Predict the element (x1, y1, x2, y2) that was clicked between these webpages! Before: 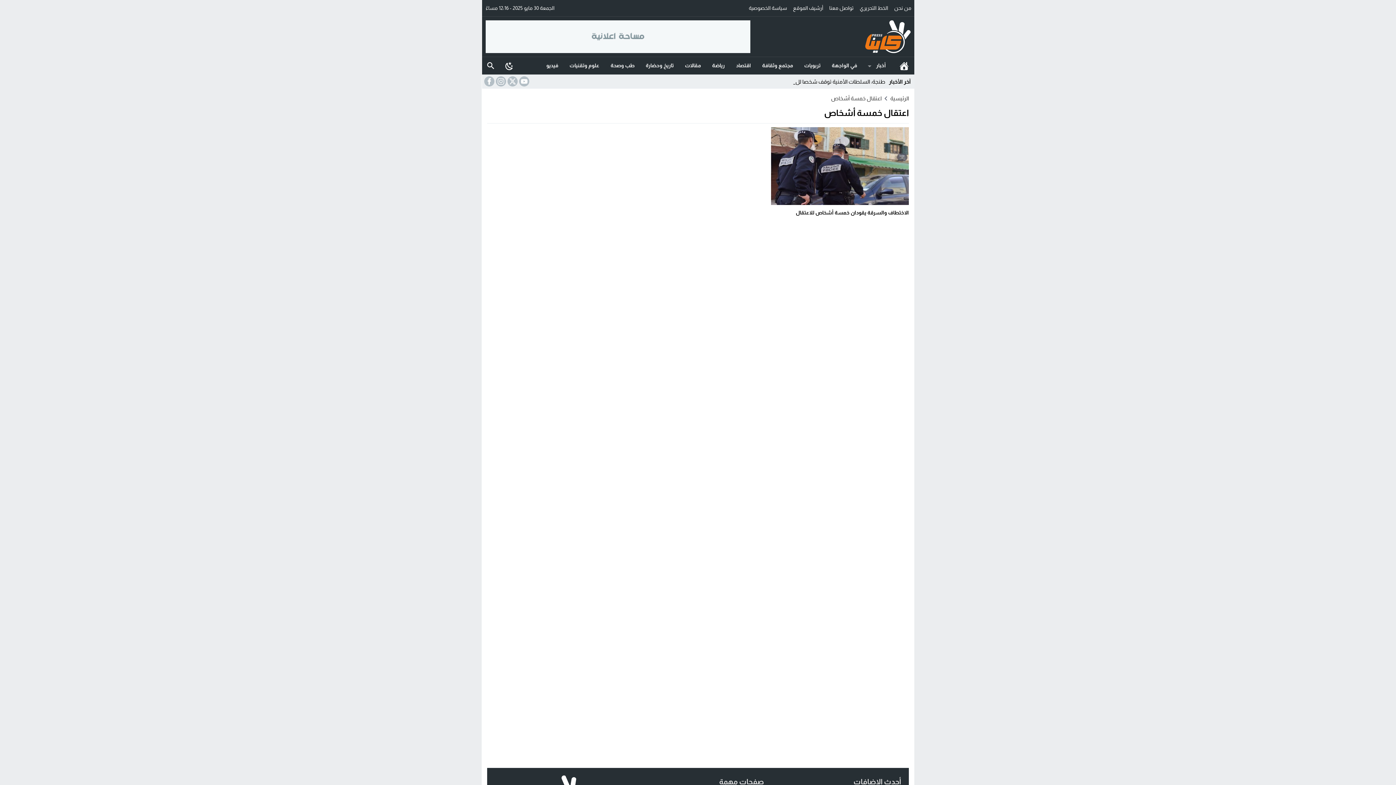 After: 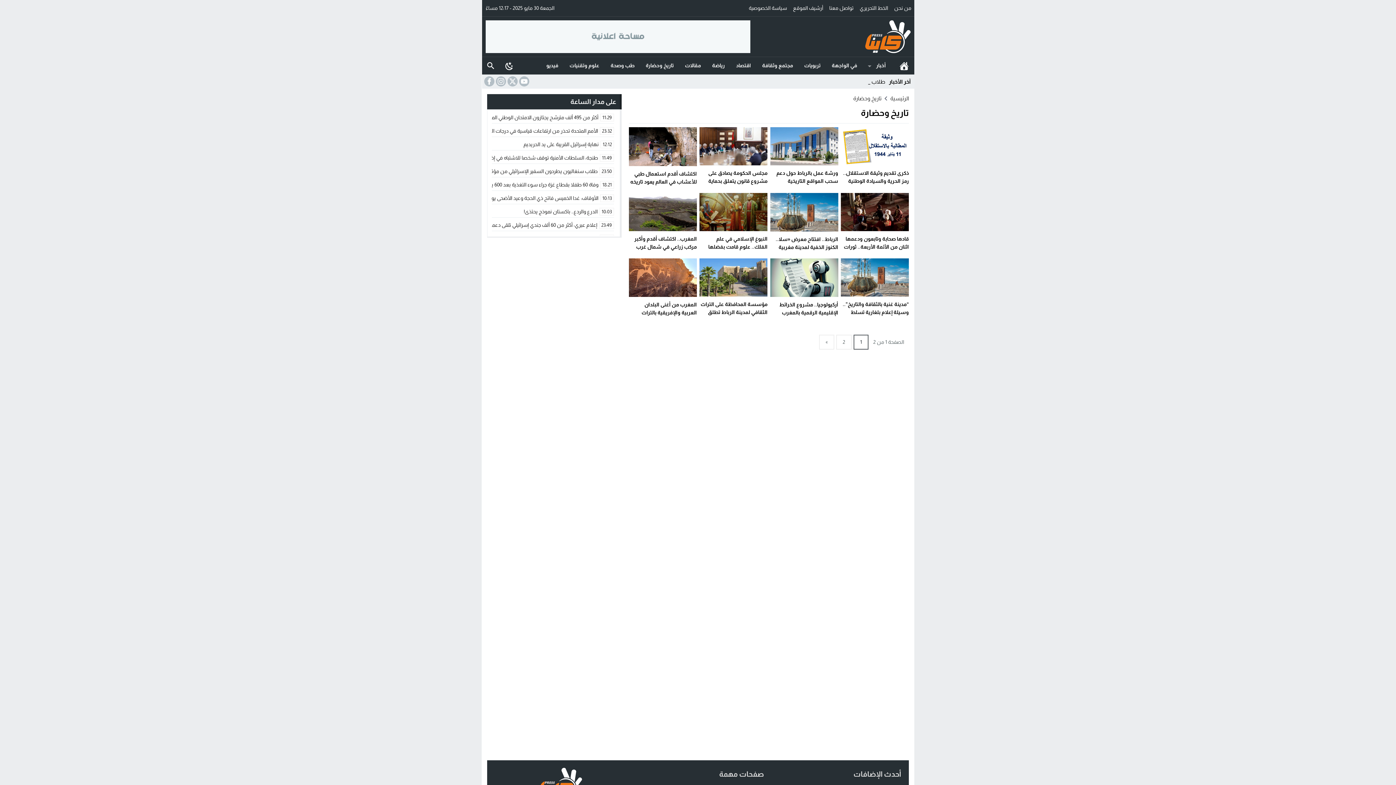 Action: bbox: (640, 57, 679, 74) label: تاريخ وحضارة